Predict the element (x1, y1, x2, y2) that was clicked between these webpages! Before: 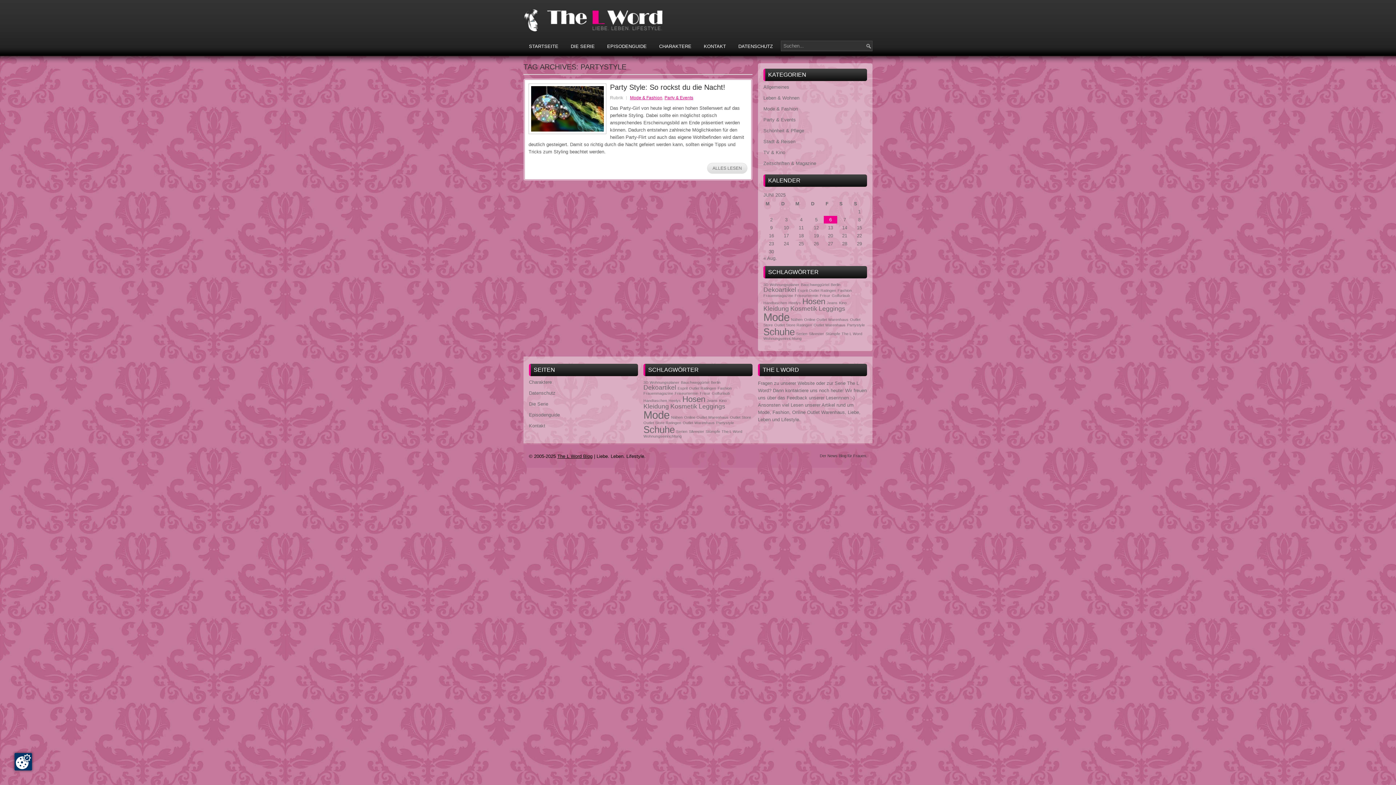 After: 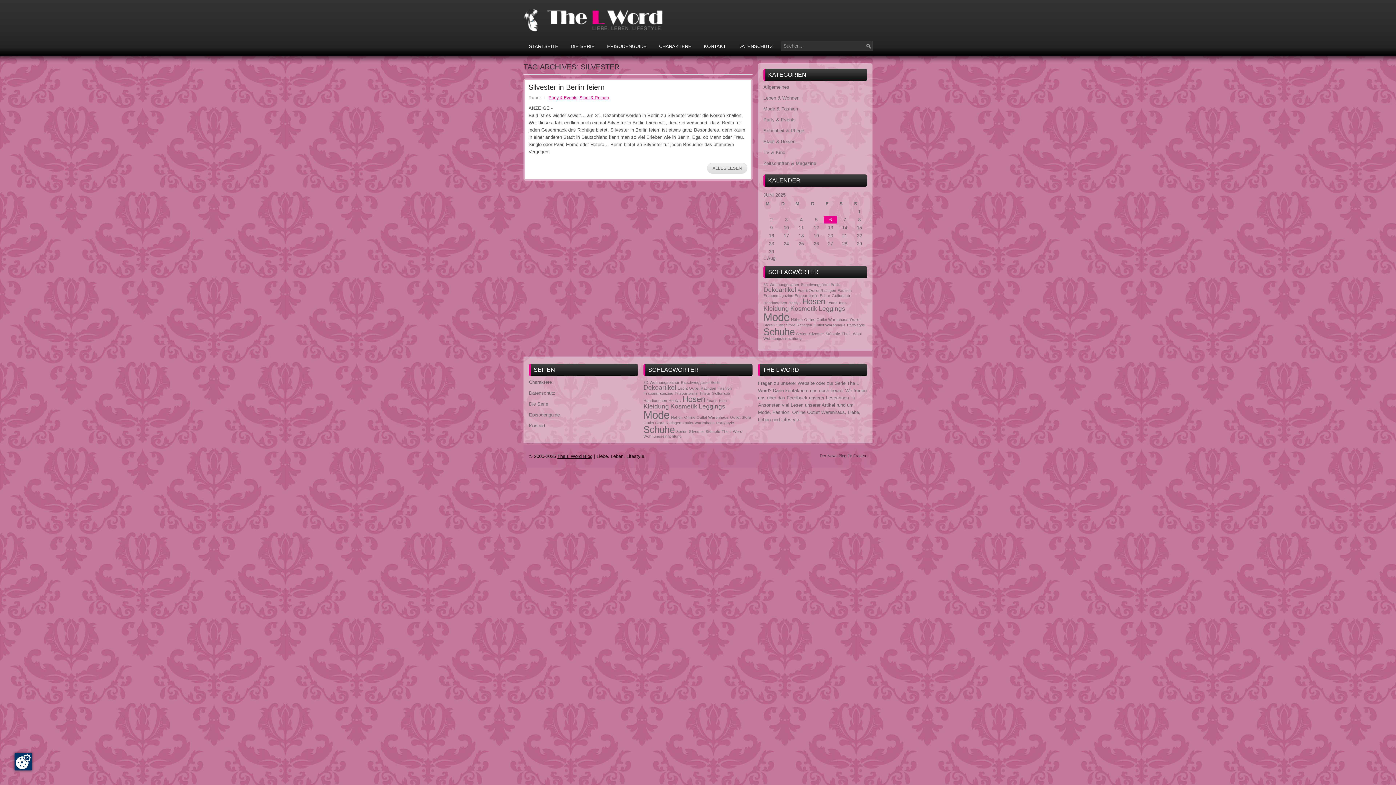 Action: bbox: (809, 331, 824, 336) label: Silvester (1 Eintrag)